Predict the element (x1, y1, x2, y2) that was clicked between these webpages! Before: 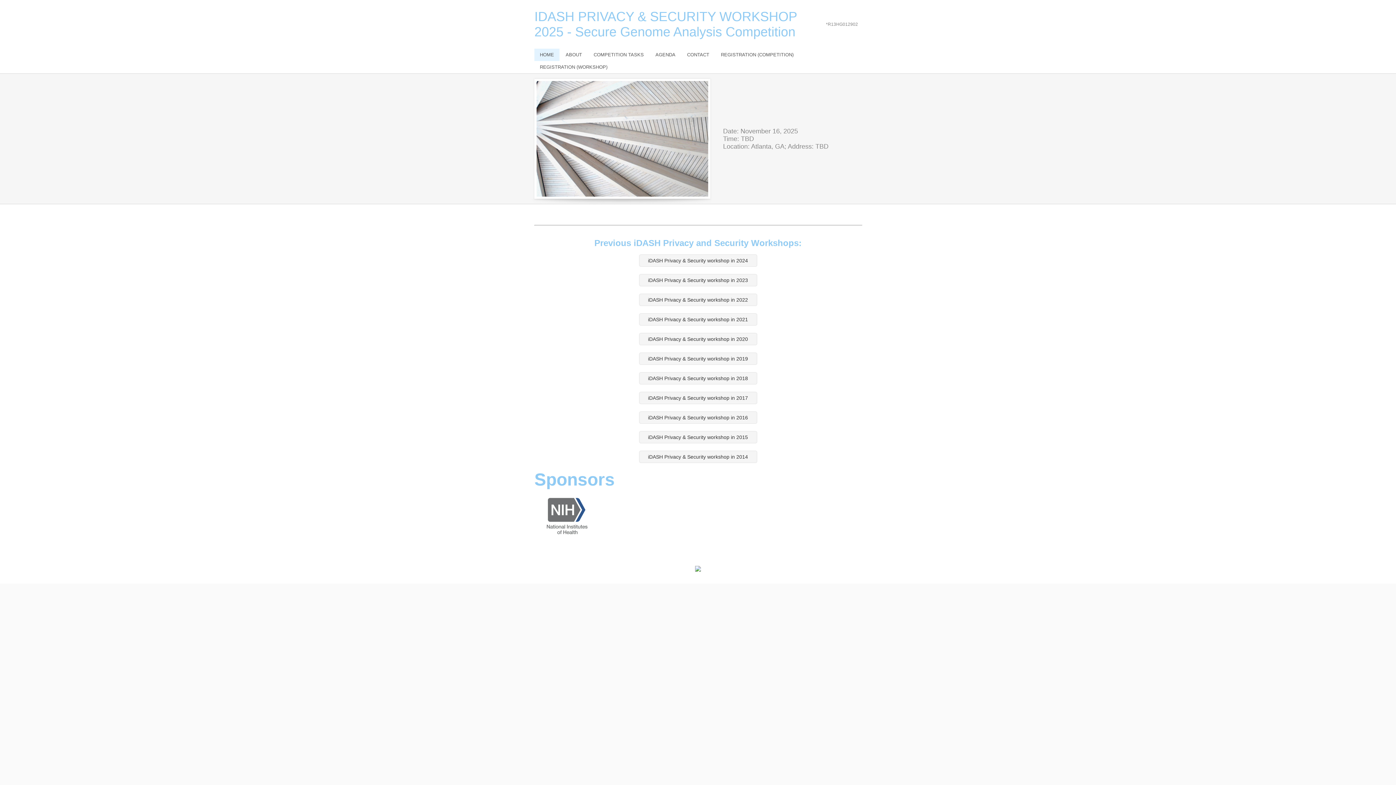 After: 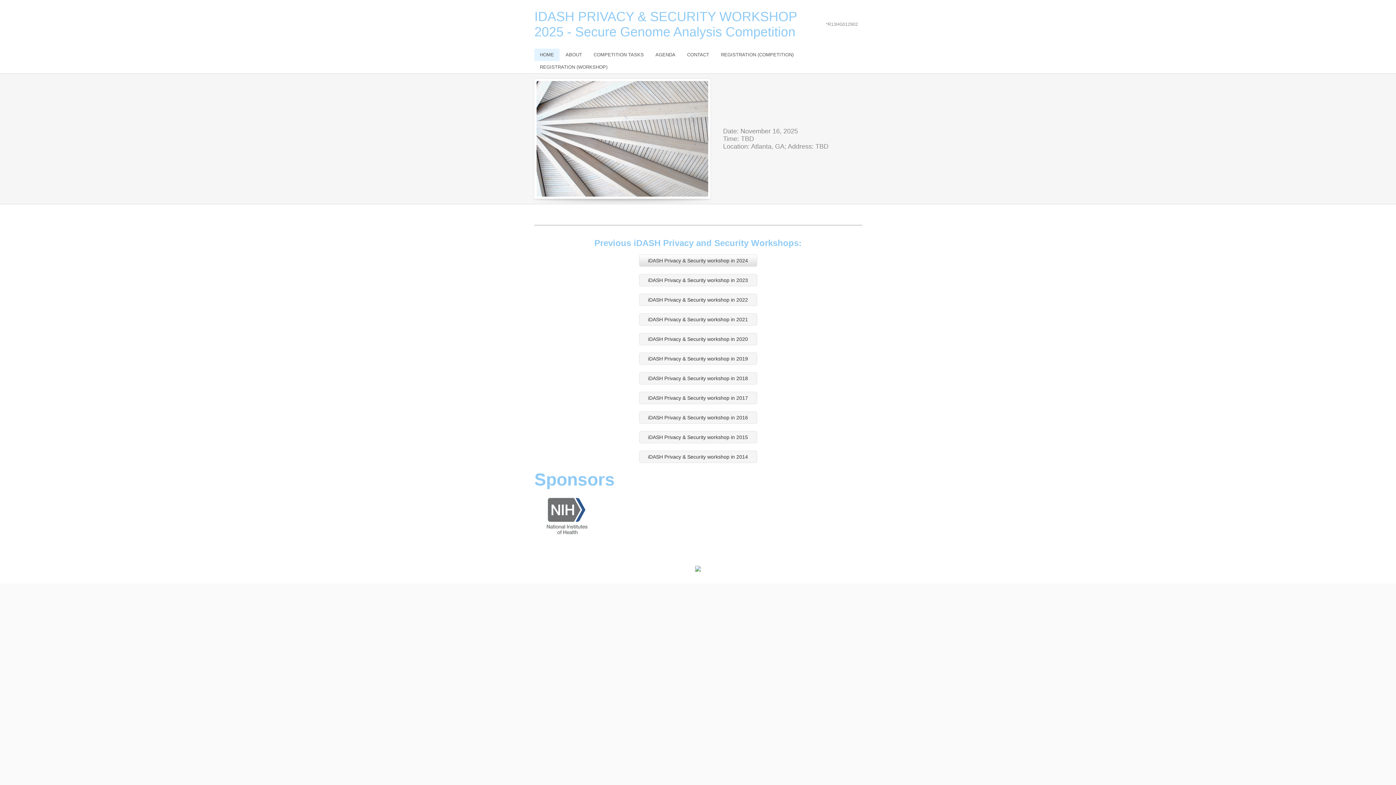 Action: bbox: (639, 254, 757, 267) label: iDASH Privacy & Security workshop in 2024